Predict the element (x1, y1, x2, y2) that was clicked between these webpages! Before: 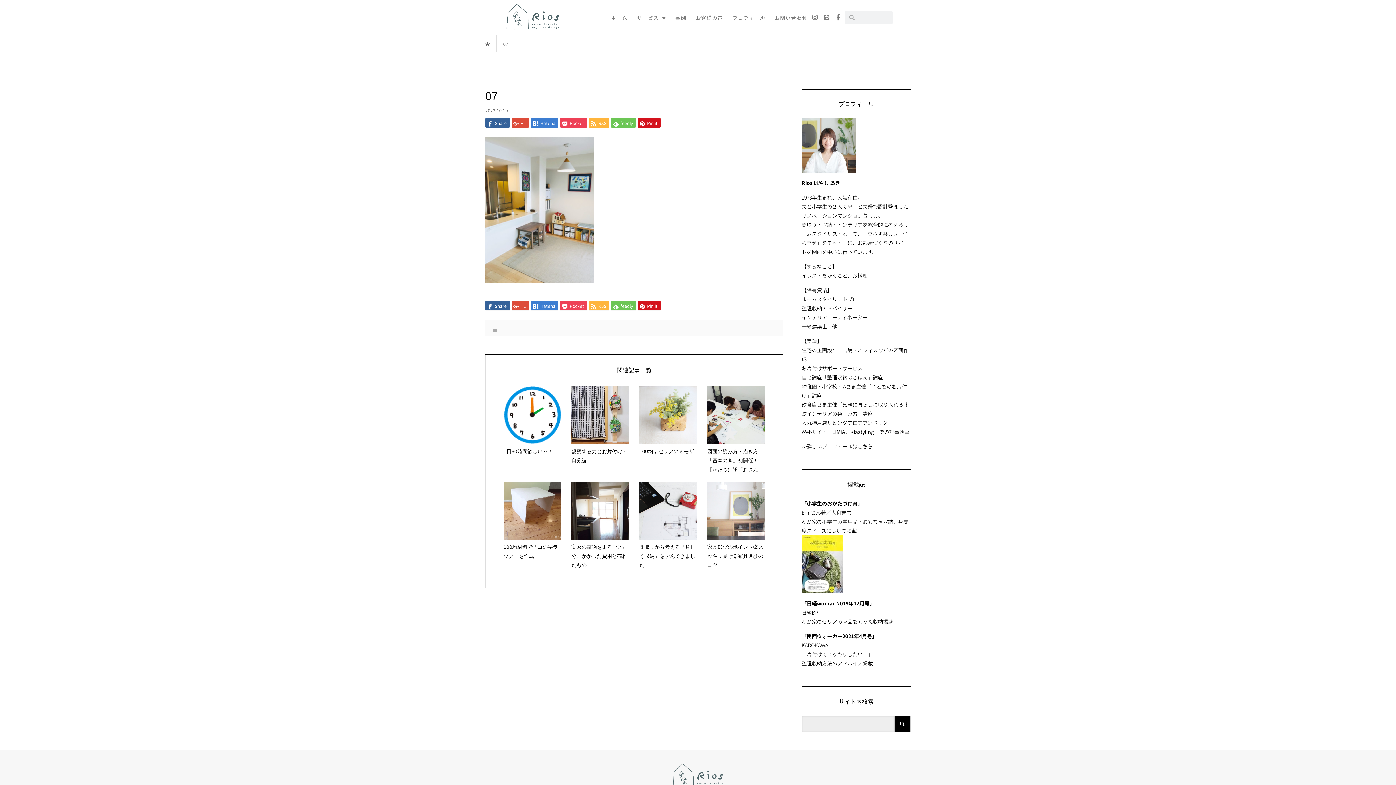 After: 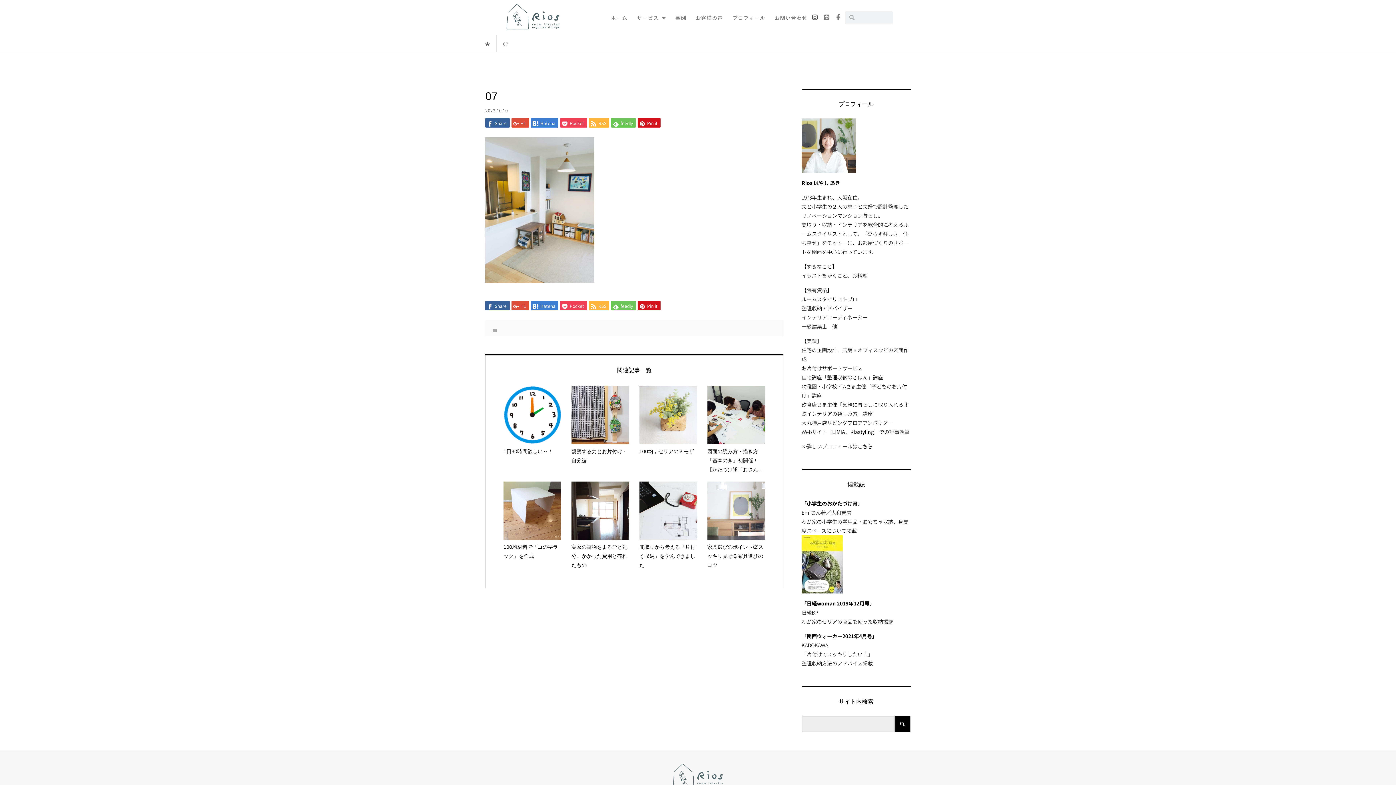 Action: label: Instagram bbox: (812, 14, 818, 20)